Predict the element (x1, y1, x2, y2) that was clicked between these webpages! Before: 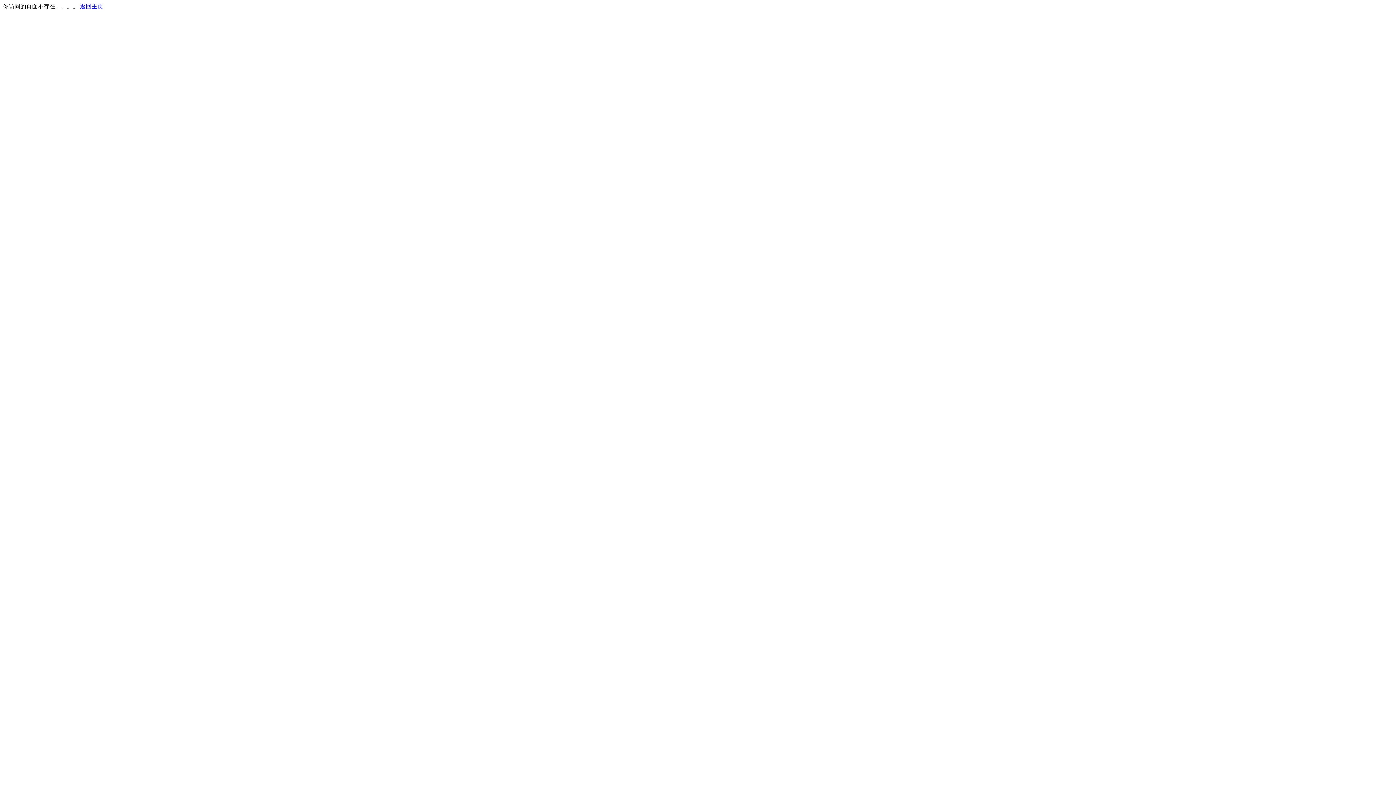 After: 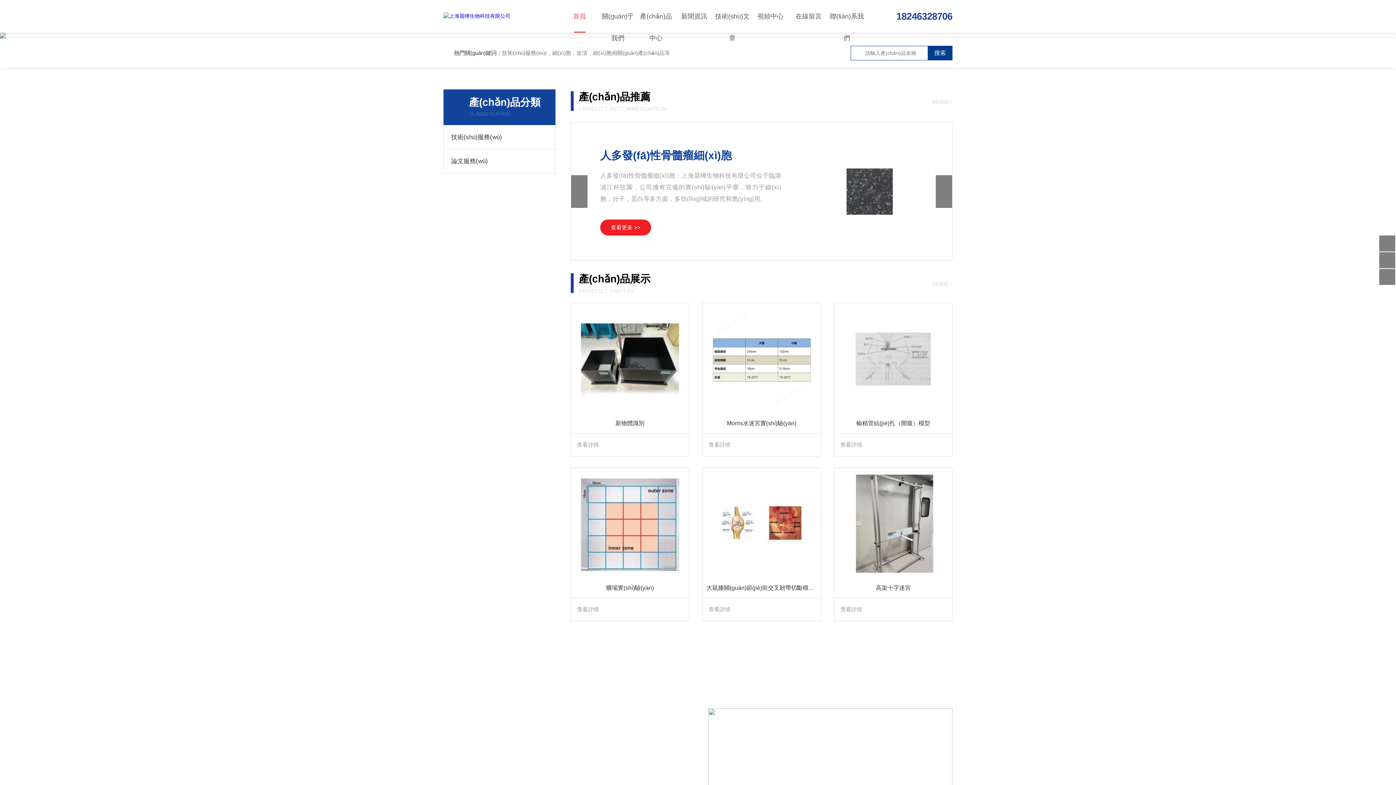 Action: bbox: (80, 3, 103, 9) label: 返回主页